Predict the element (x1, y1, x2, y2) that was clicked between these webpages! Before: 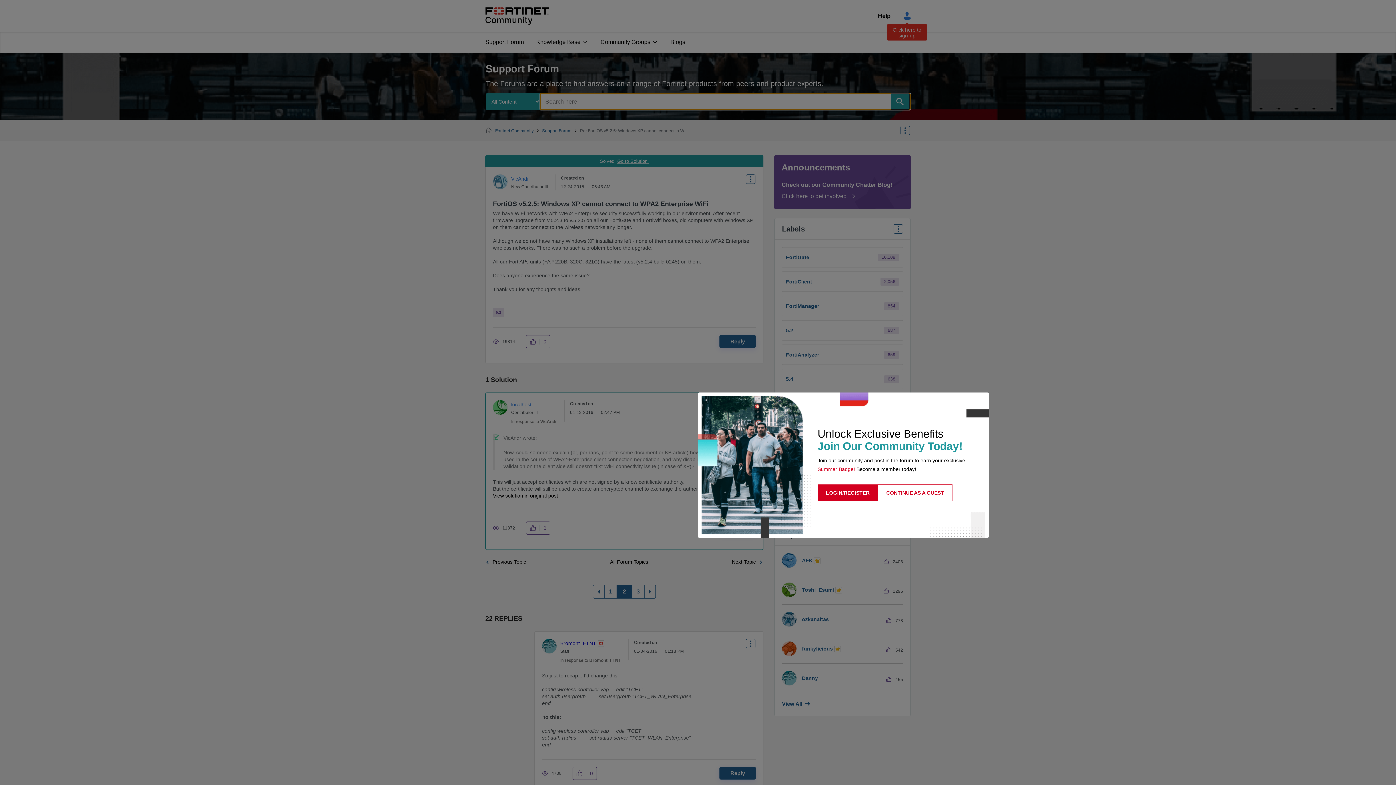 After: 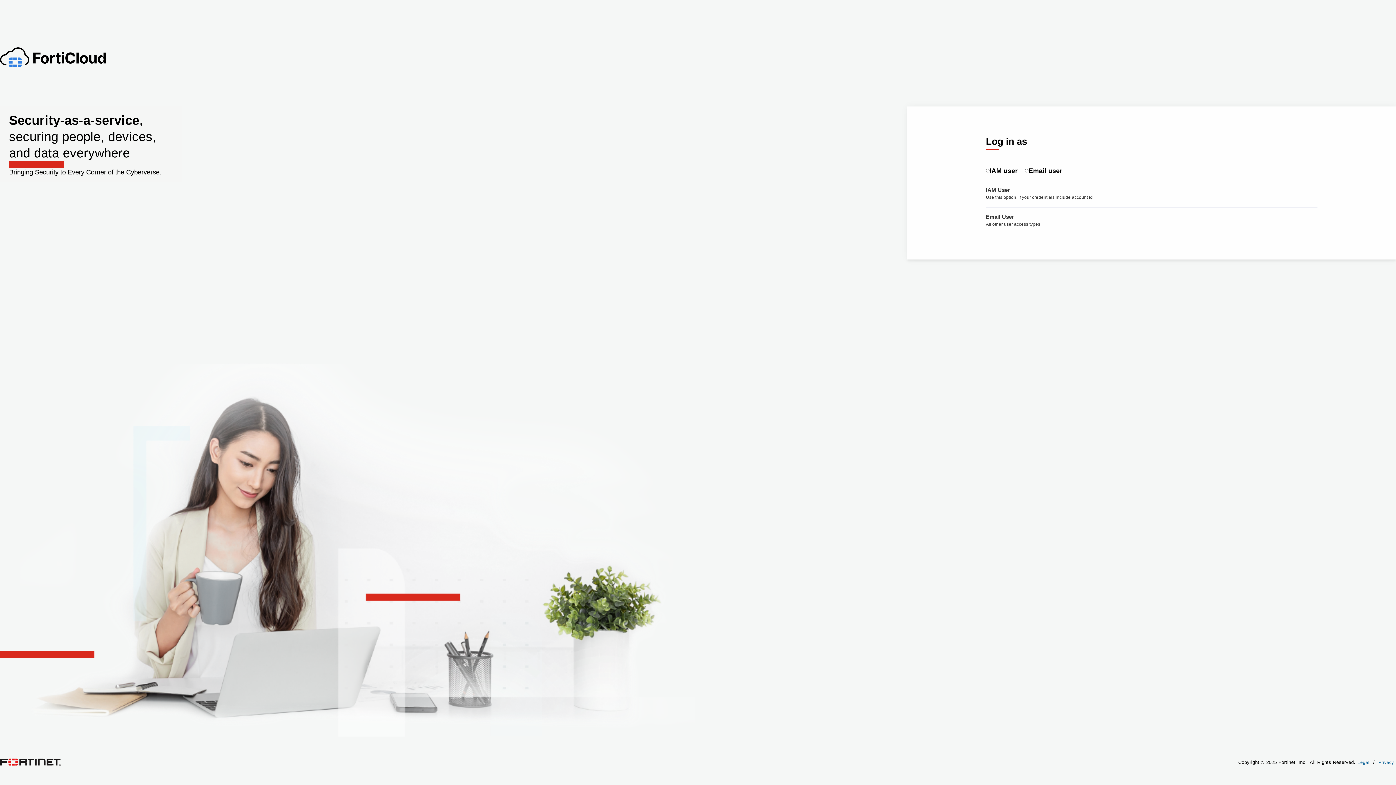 Action: bbox: (817, 484, 878, 501) label: LOGIN/REGISTER